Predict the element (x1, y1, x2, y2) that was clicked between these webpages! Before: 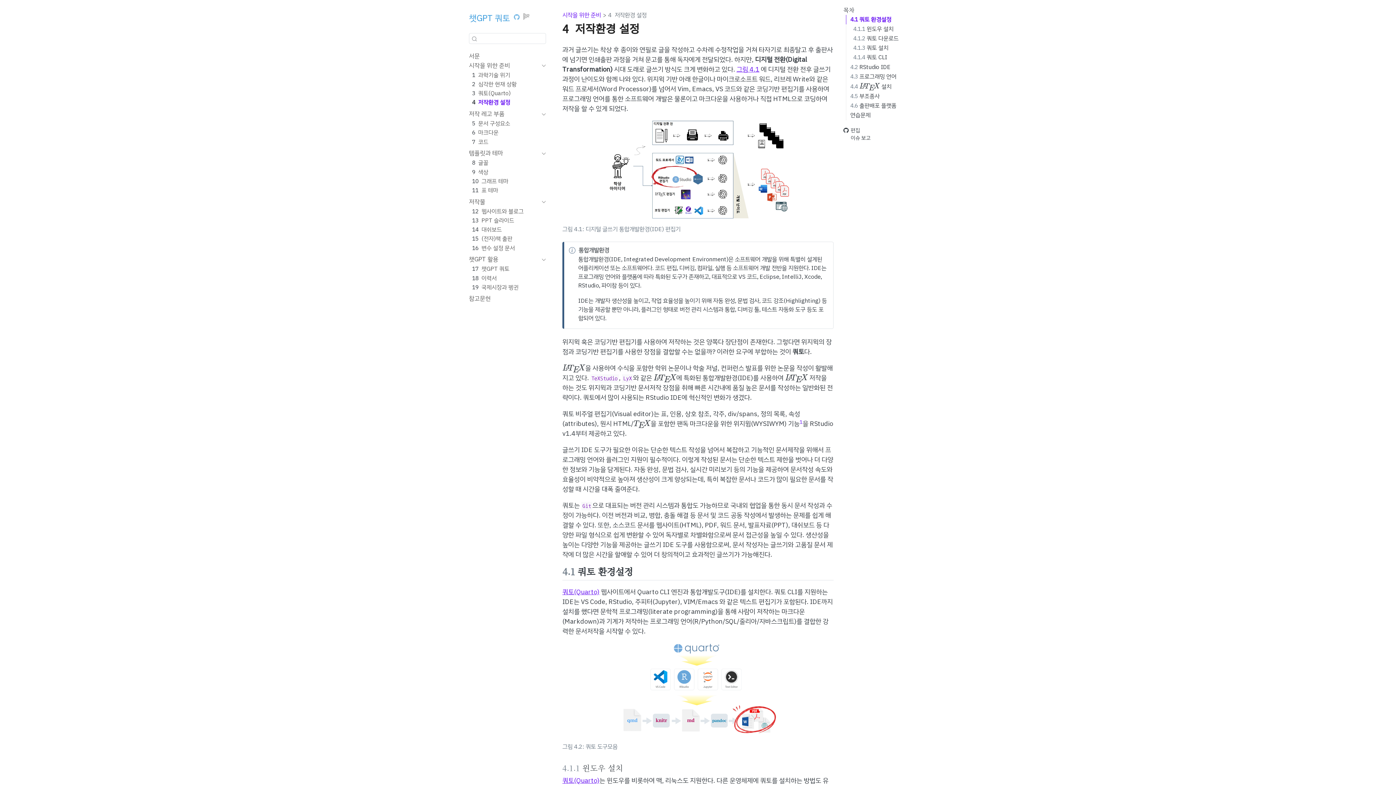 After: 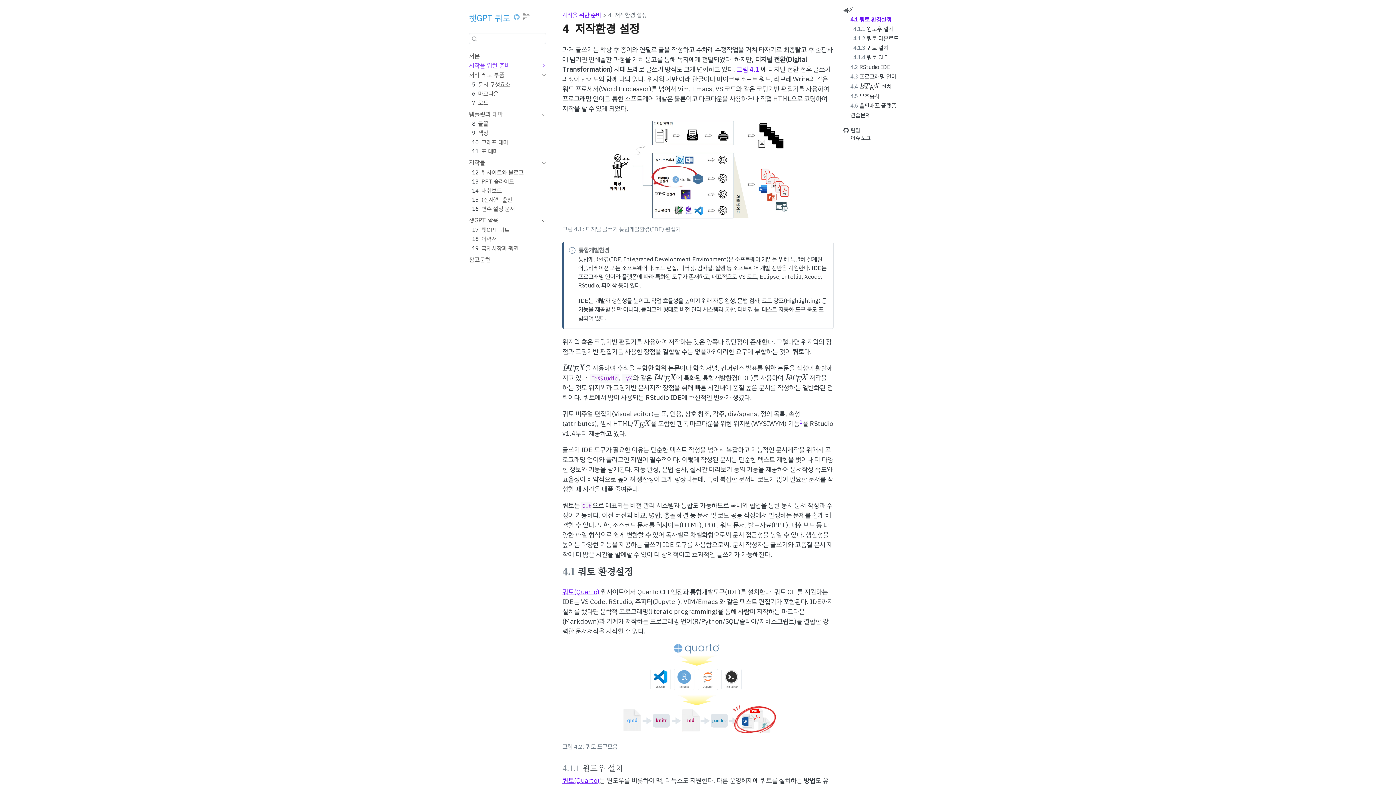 Action: label: 시작을 위한 준비 bbox: (469, 62, 538, 69)